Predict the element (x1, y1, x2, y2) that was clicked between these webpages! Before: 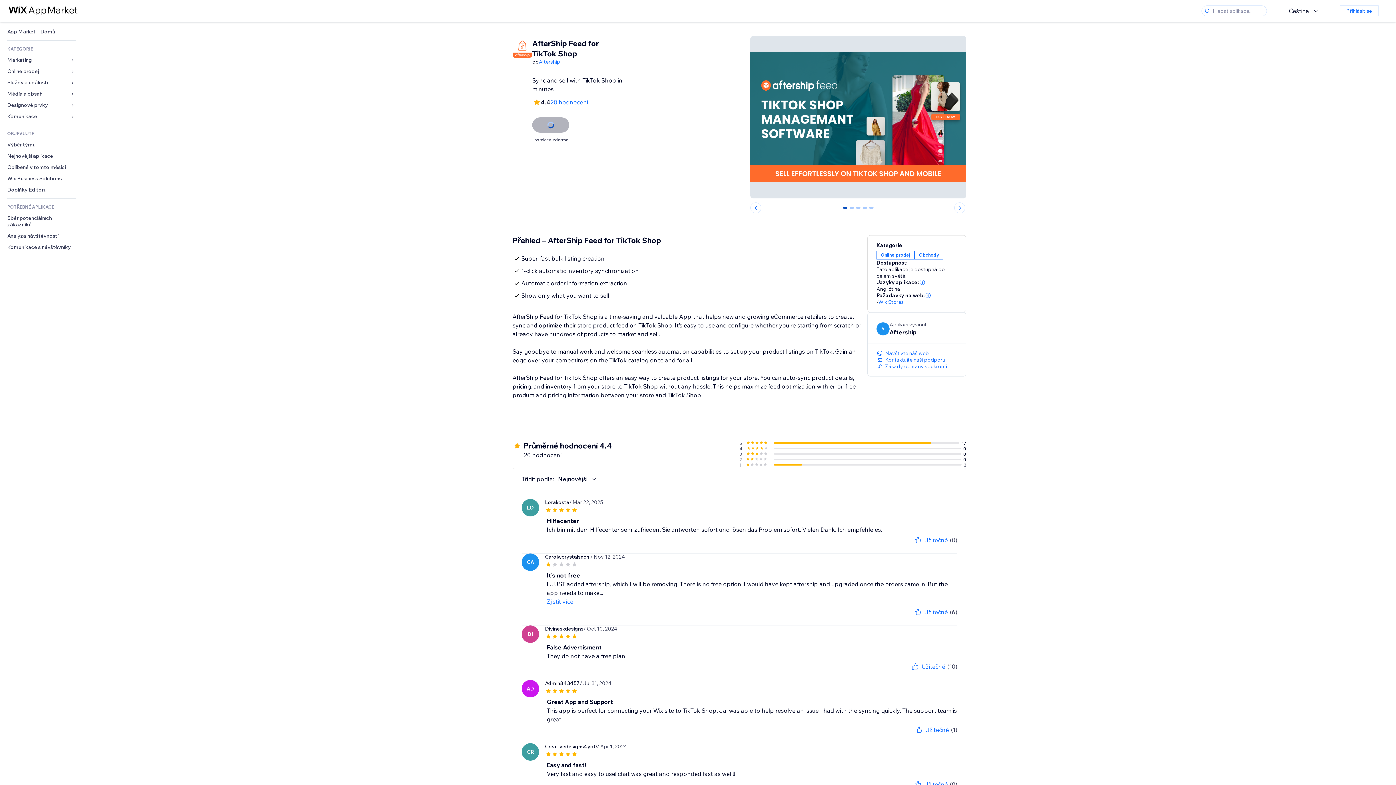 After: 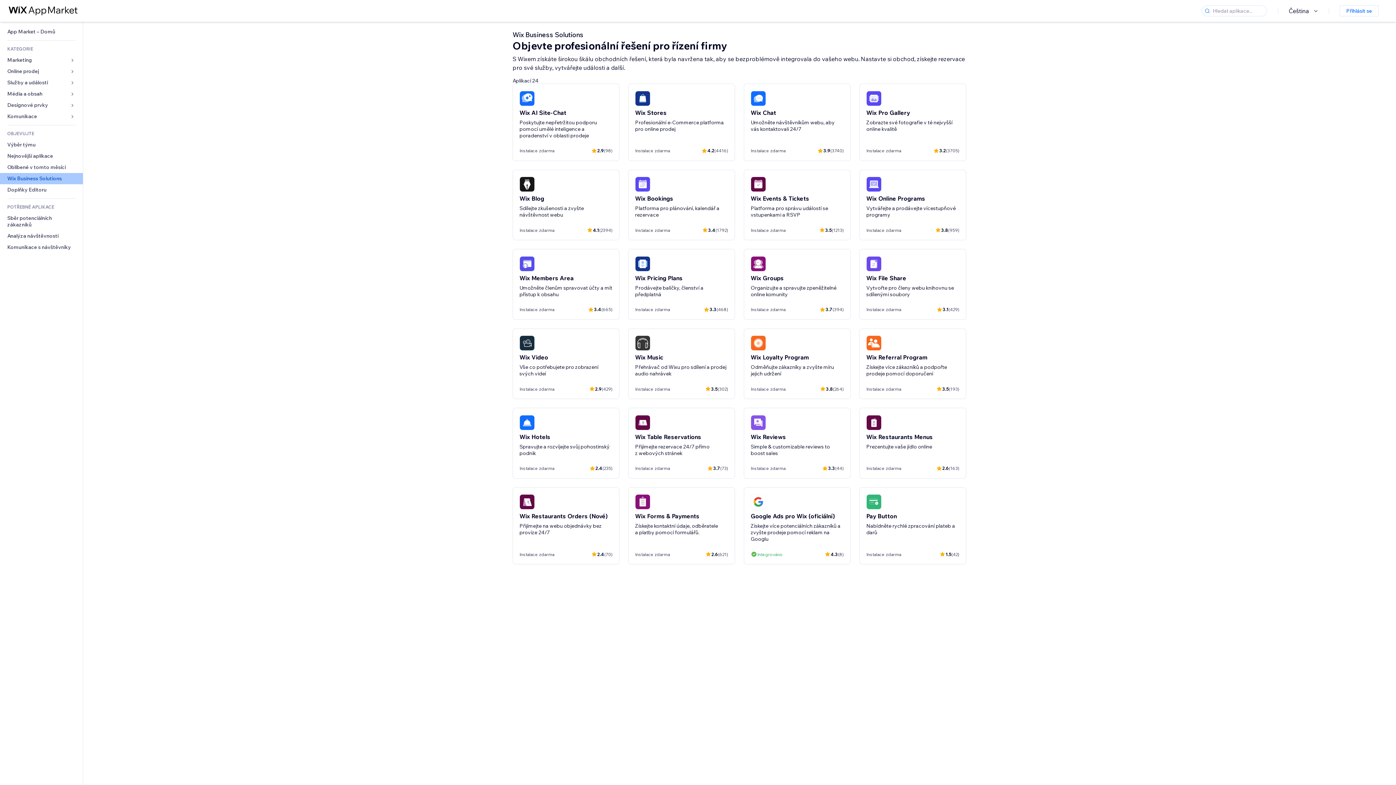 Action: label: Wix Business Solutions bbox: (0, 173, 82, 184)